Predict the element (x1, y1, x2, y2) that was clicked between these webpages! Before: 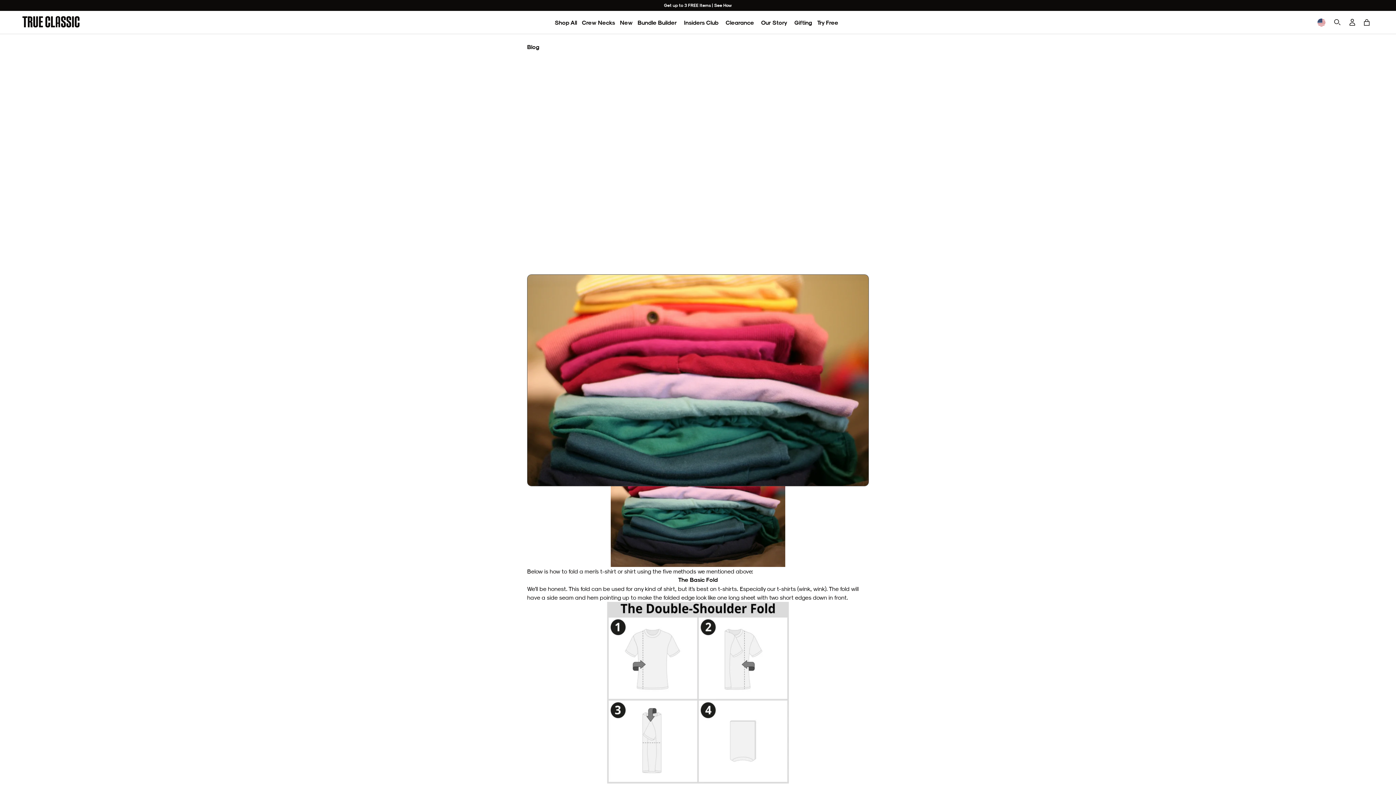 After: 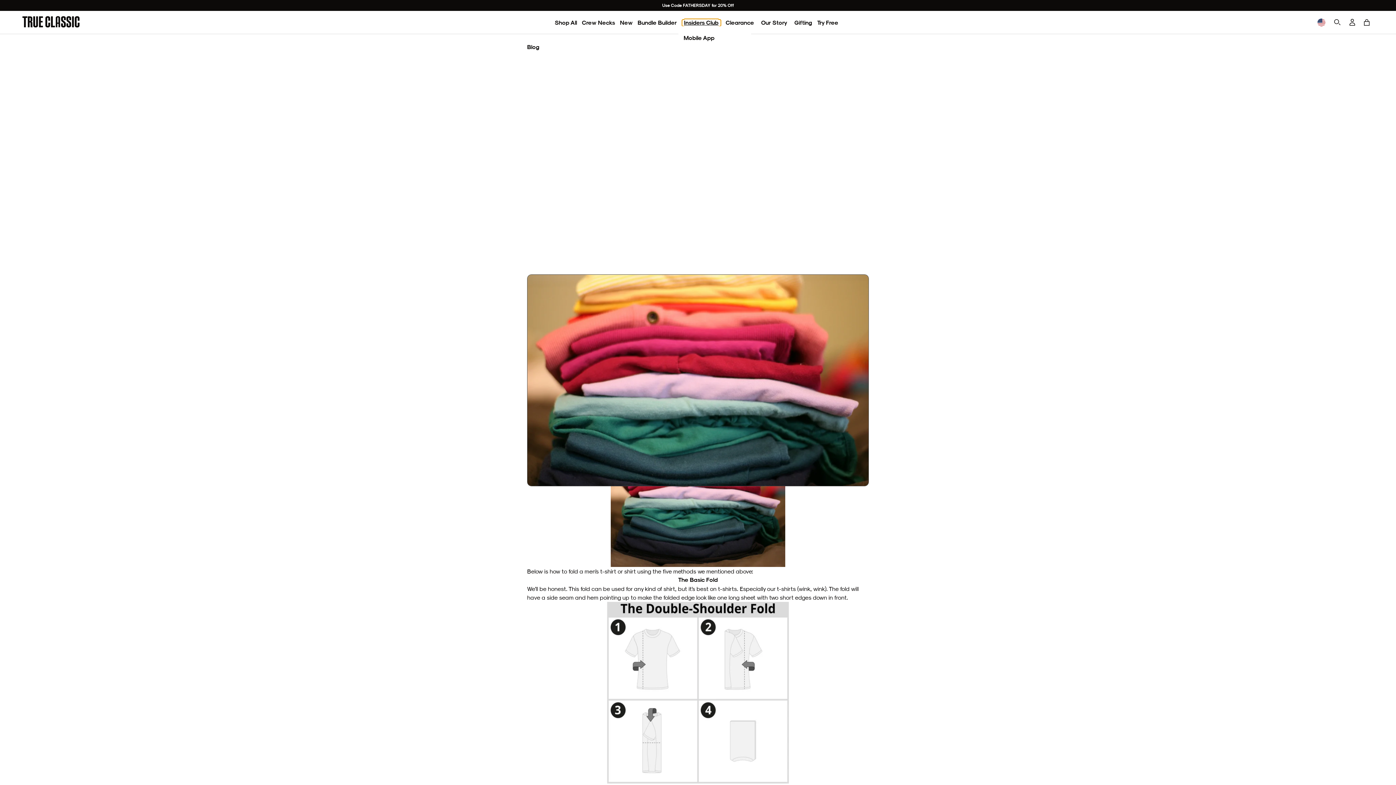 Action: label: Insiders Club bbox: (682, 19, 720, 26)